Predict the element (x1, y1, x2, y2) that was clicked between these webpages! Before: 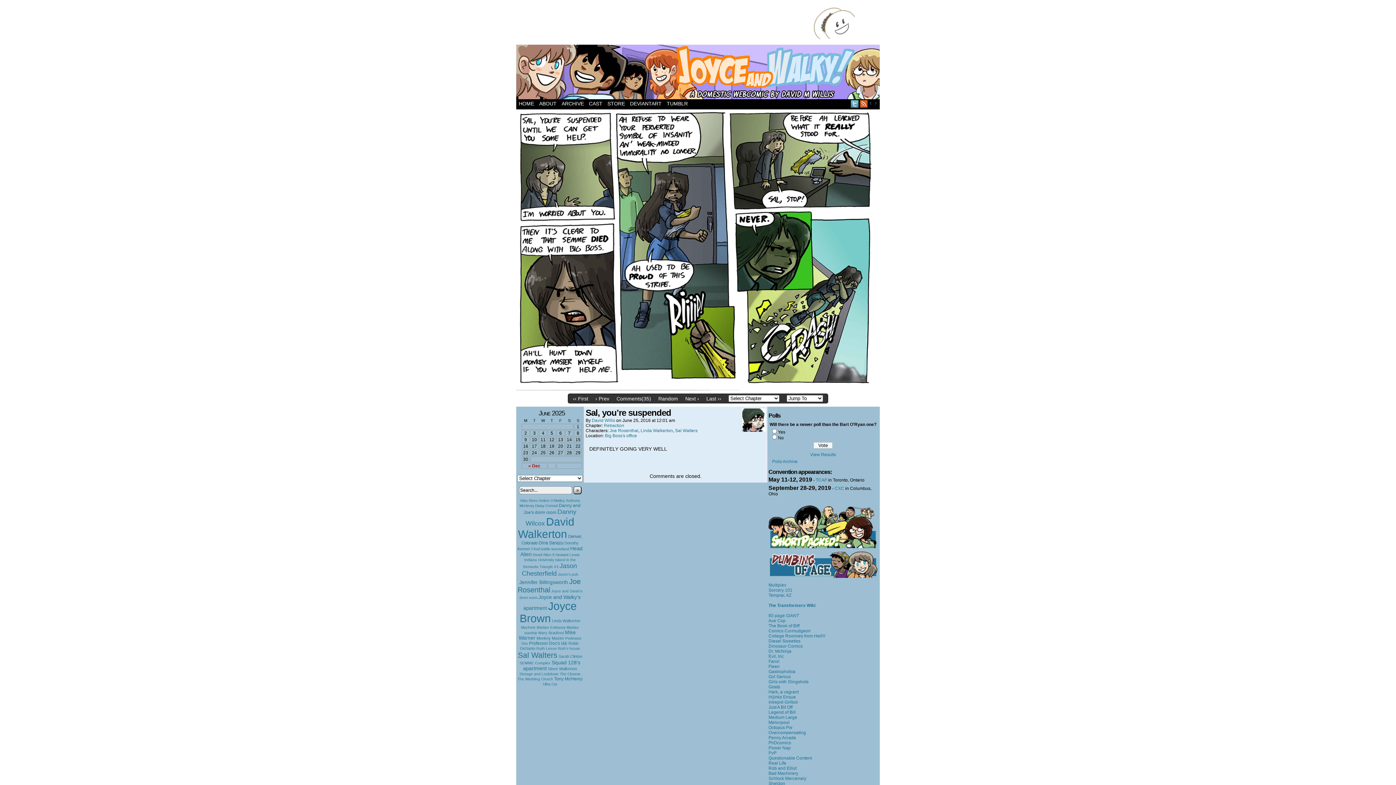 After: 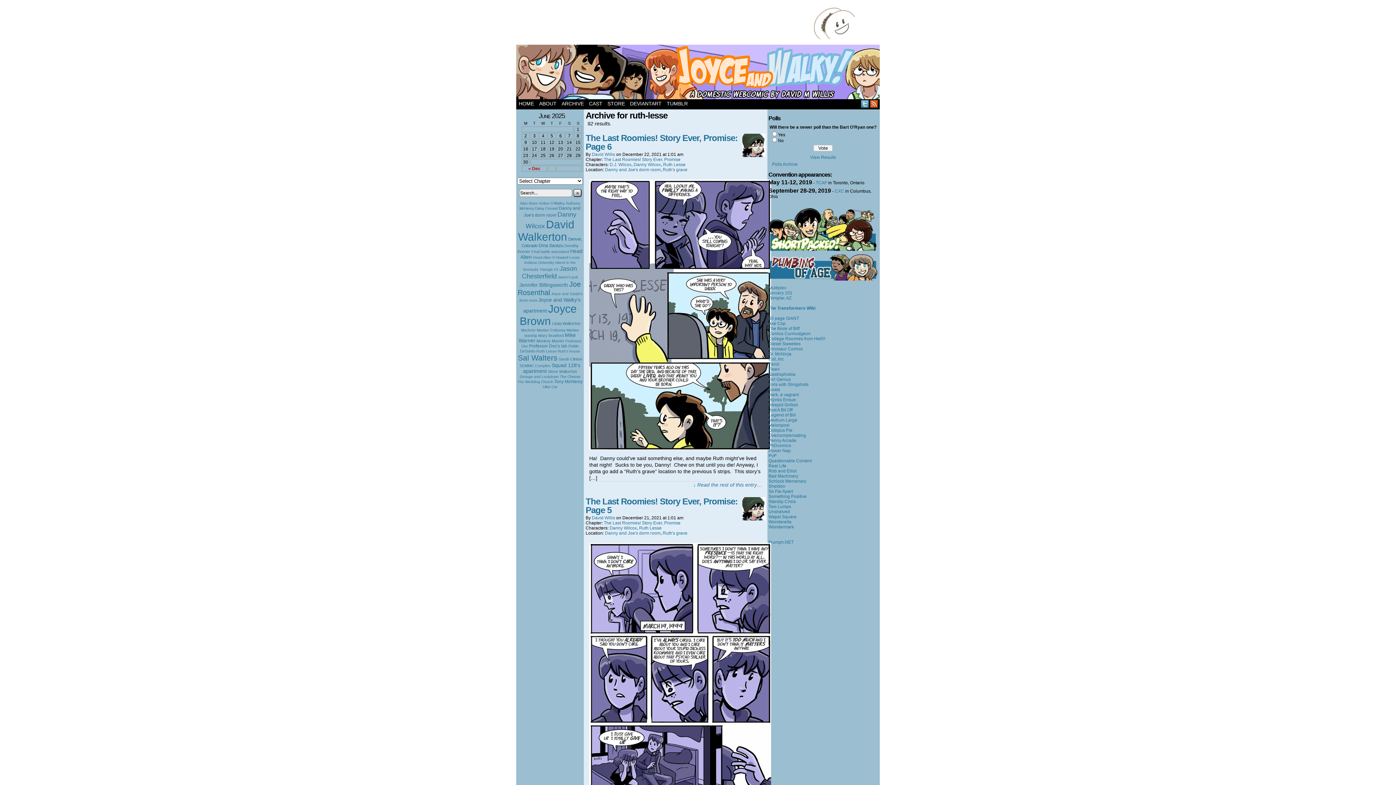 Action: bbox: (536, 646, 556, 650) label: Ruth Lesse